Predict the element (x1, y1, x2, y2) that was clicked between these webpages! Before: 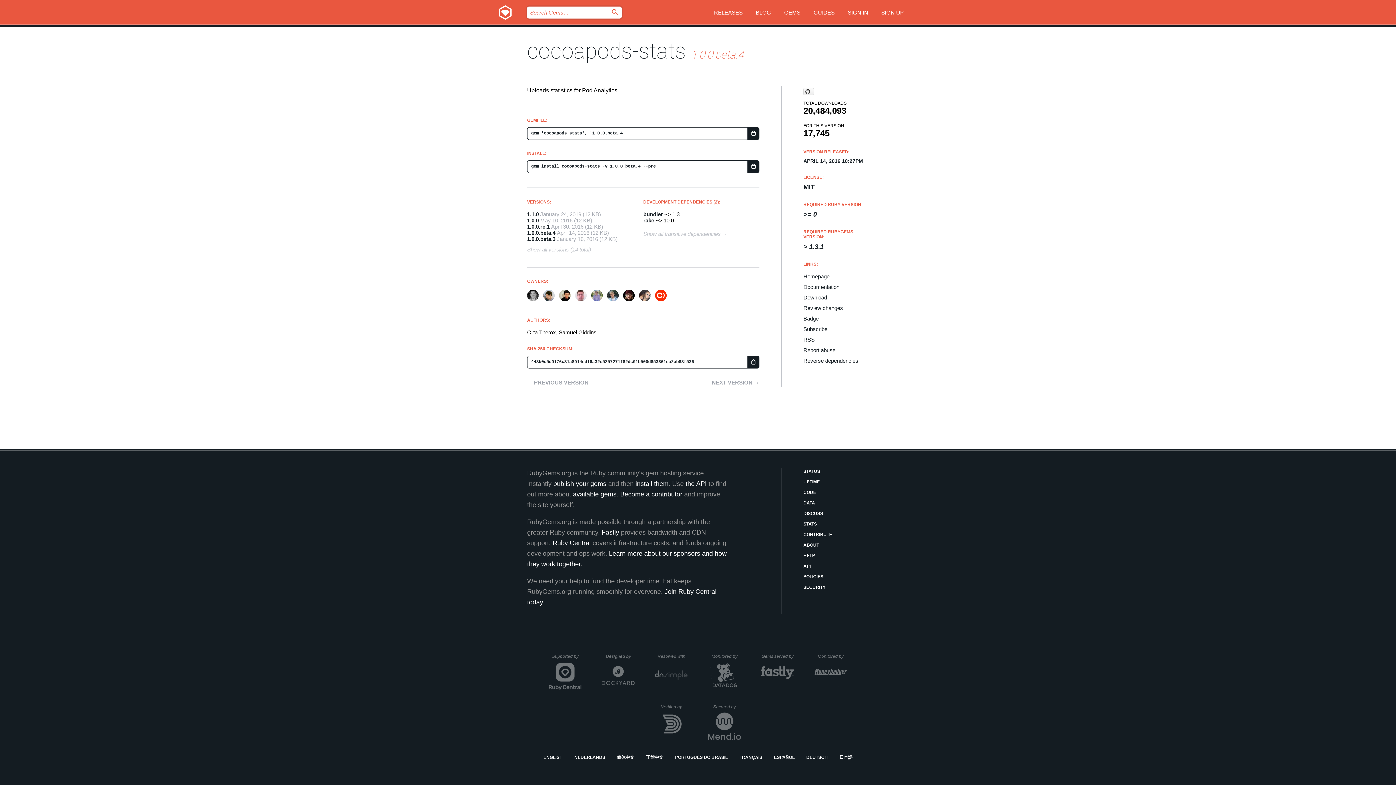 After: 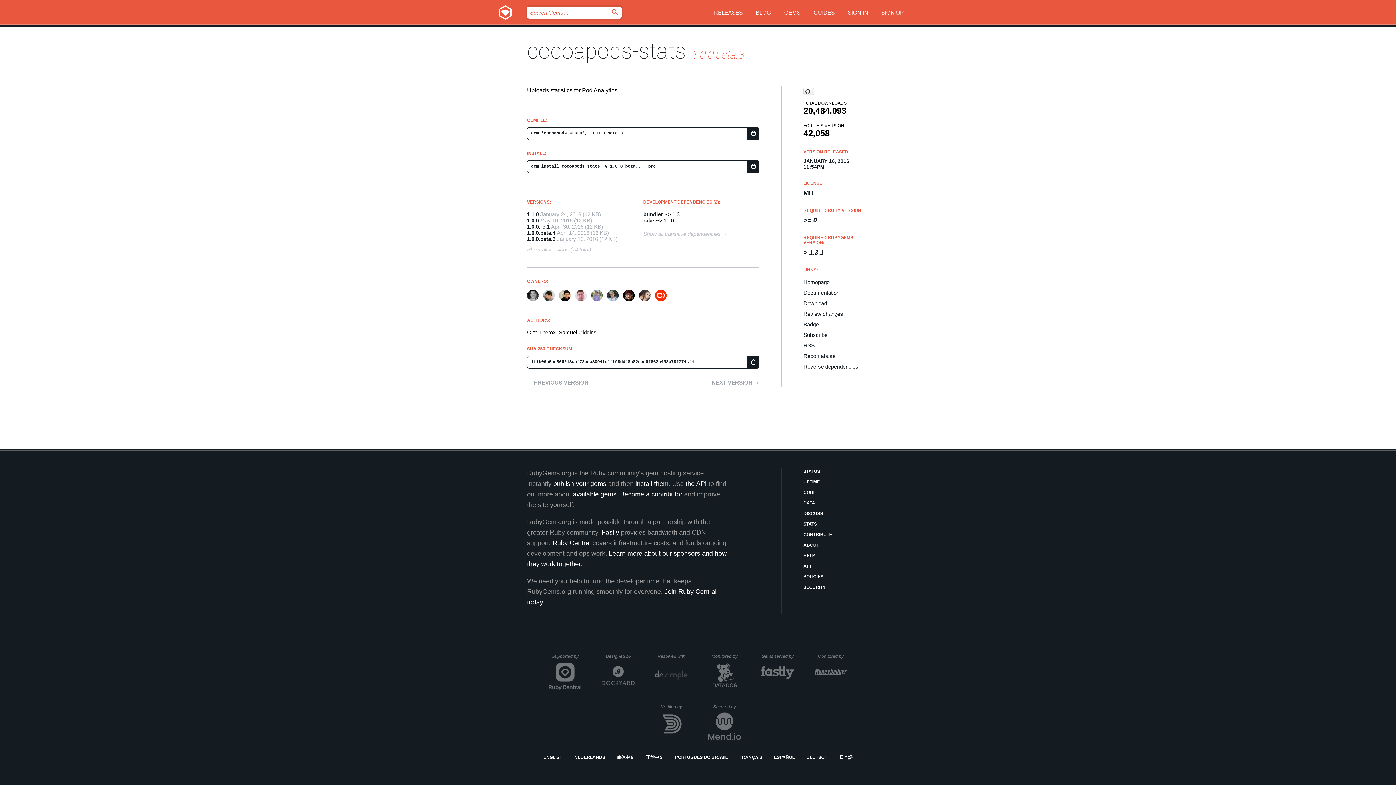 Action: label: 1.0.0.beta.3 bbox: (527, 236, 555, 242)